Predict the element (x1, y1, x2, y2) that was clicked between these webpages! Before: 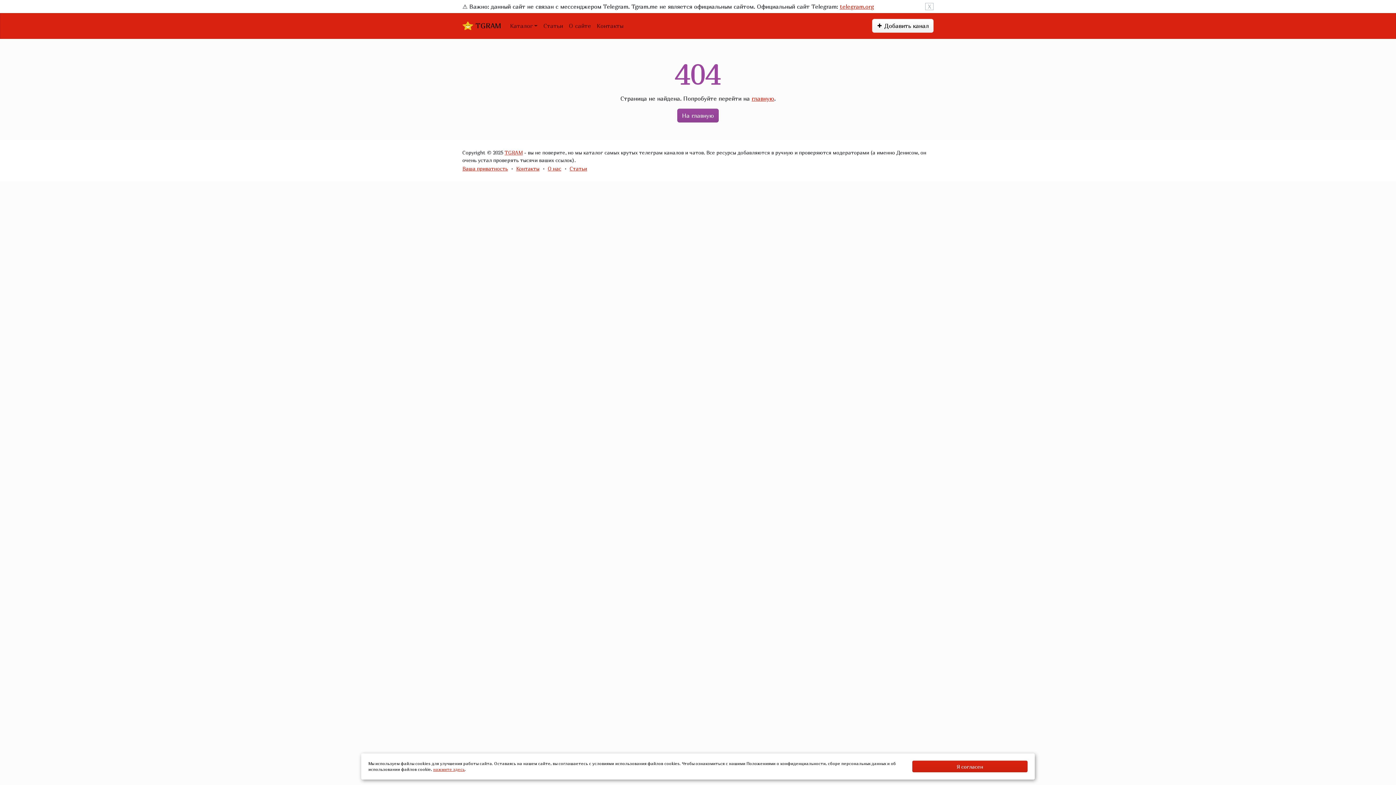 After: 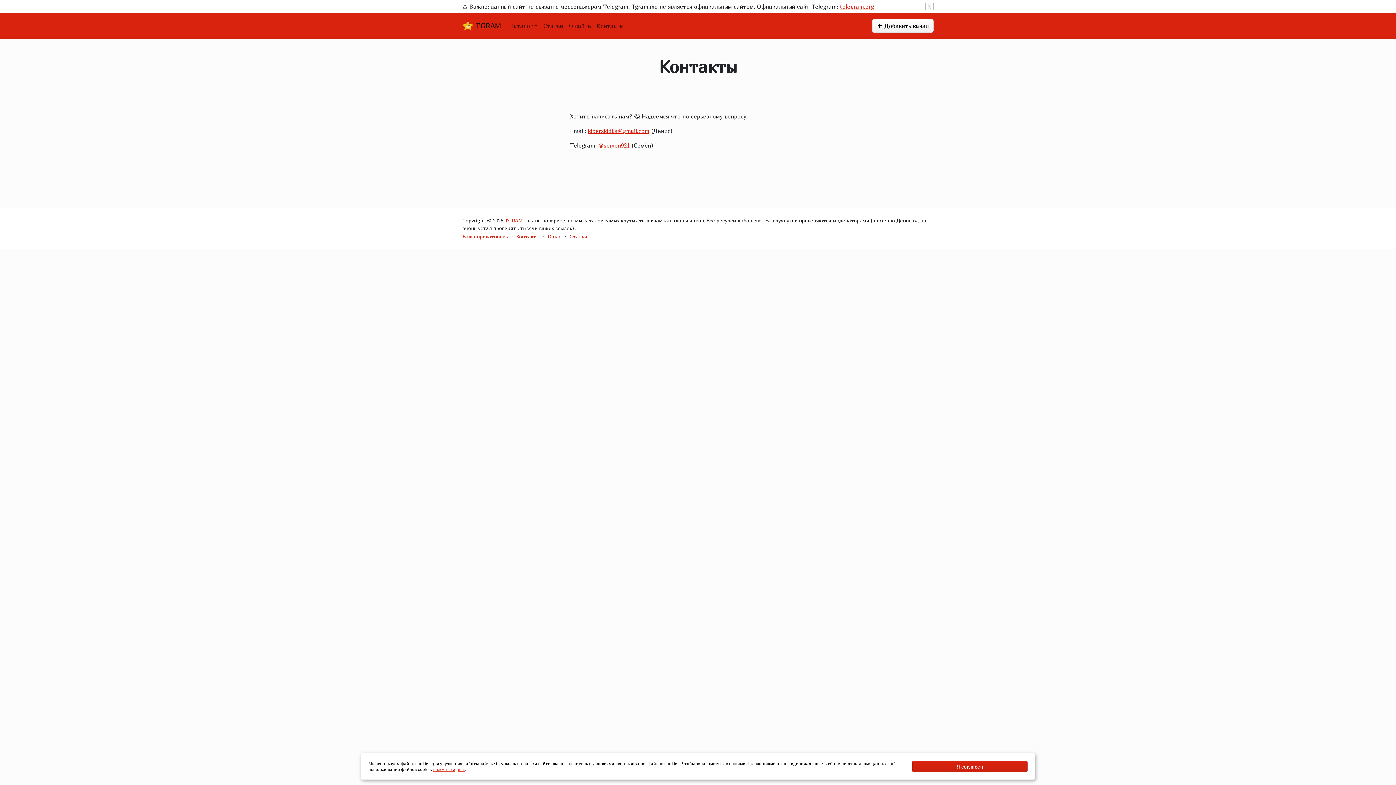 Action: label: Контакты bbox: (516, 165, 539, 171)